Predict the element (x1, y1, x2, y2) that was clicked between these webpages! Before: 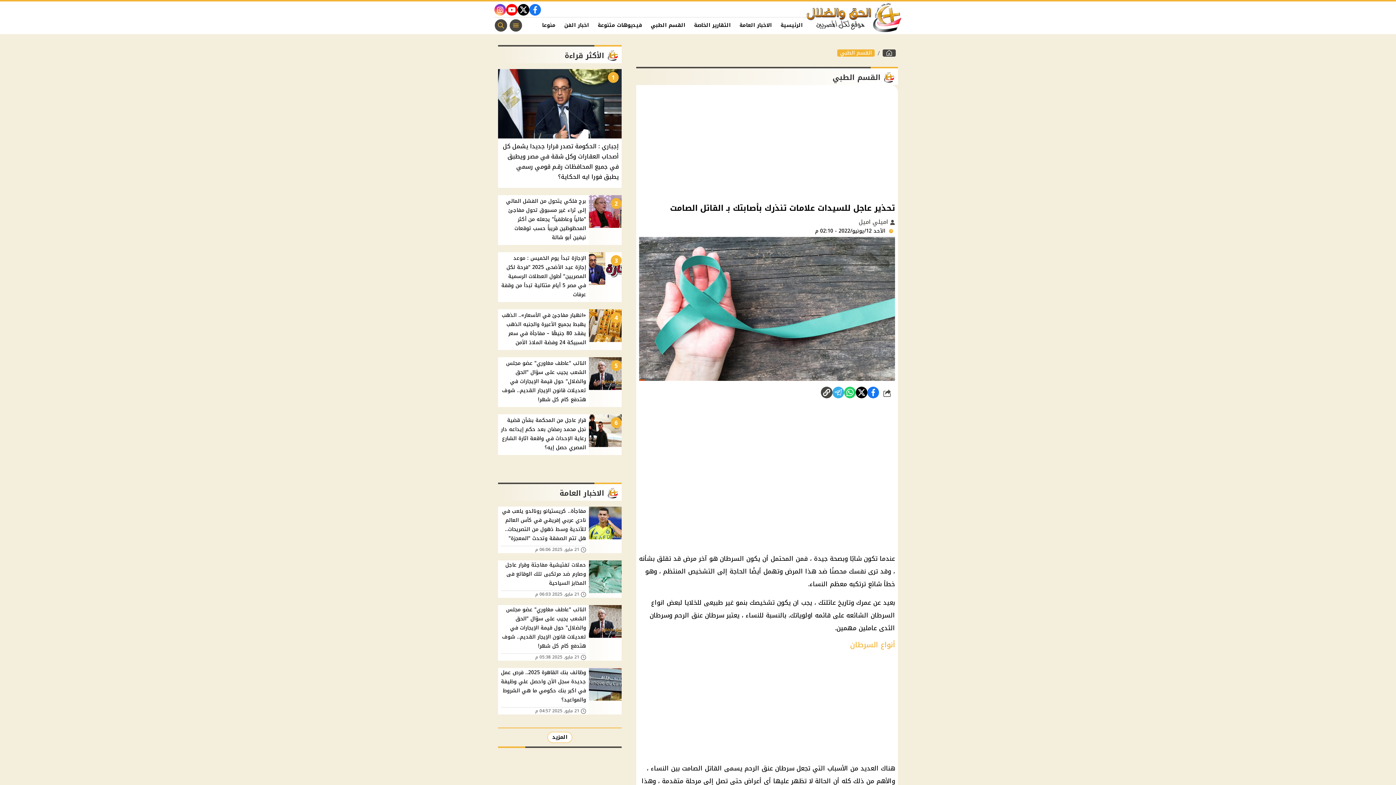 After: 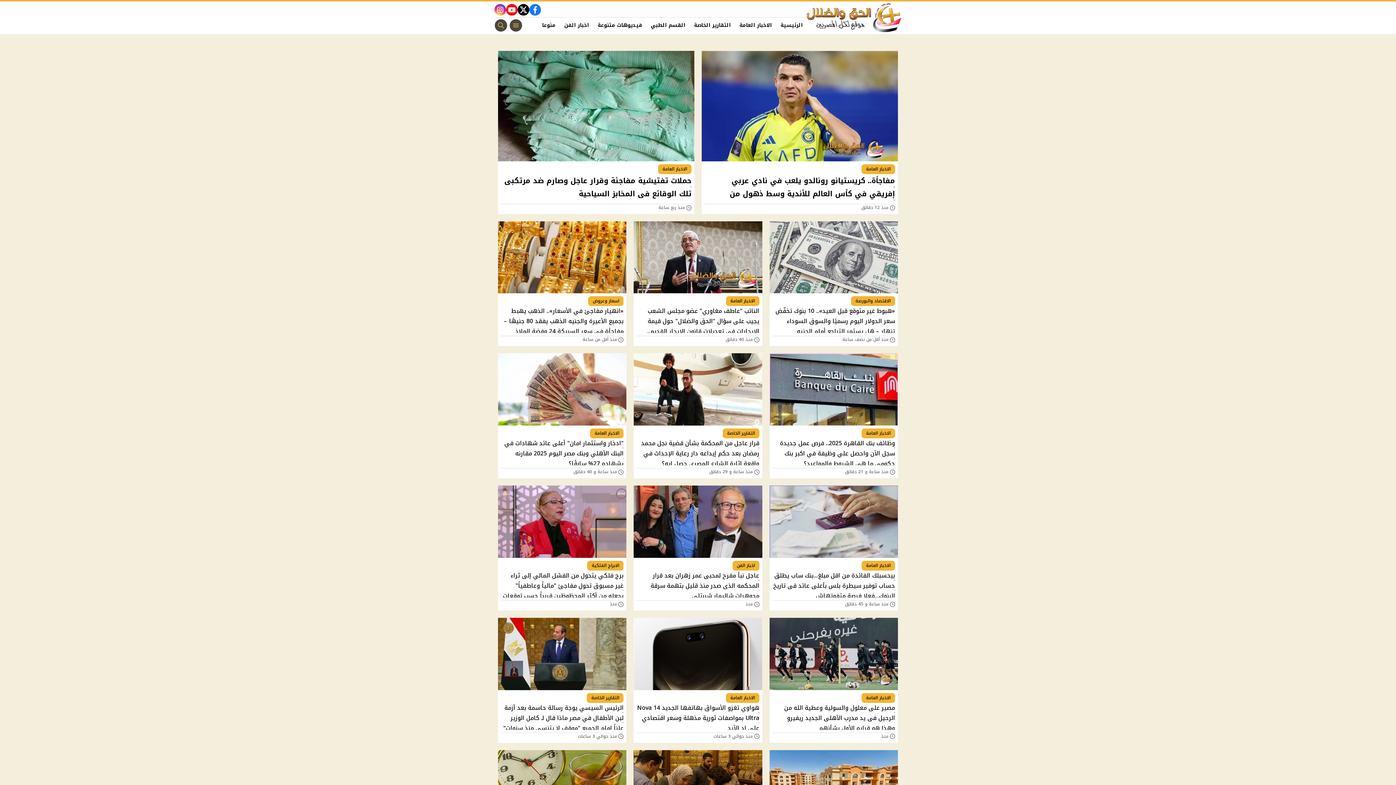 Action: bbox: (882, 49, 896, 56)